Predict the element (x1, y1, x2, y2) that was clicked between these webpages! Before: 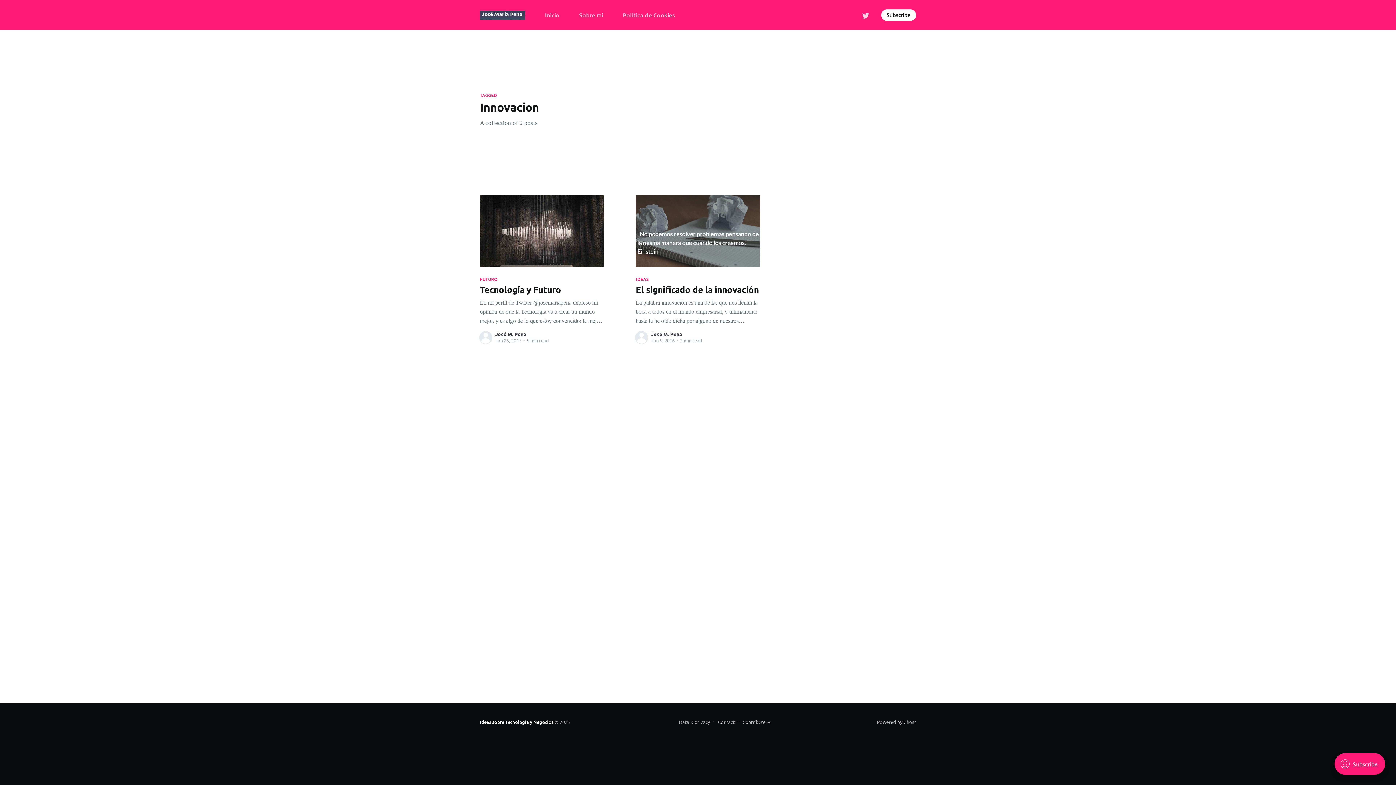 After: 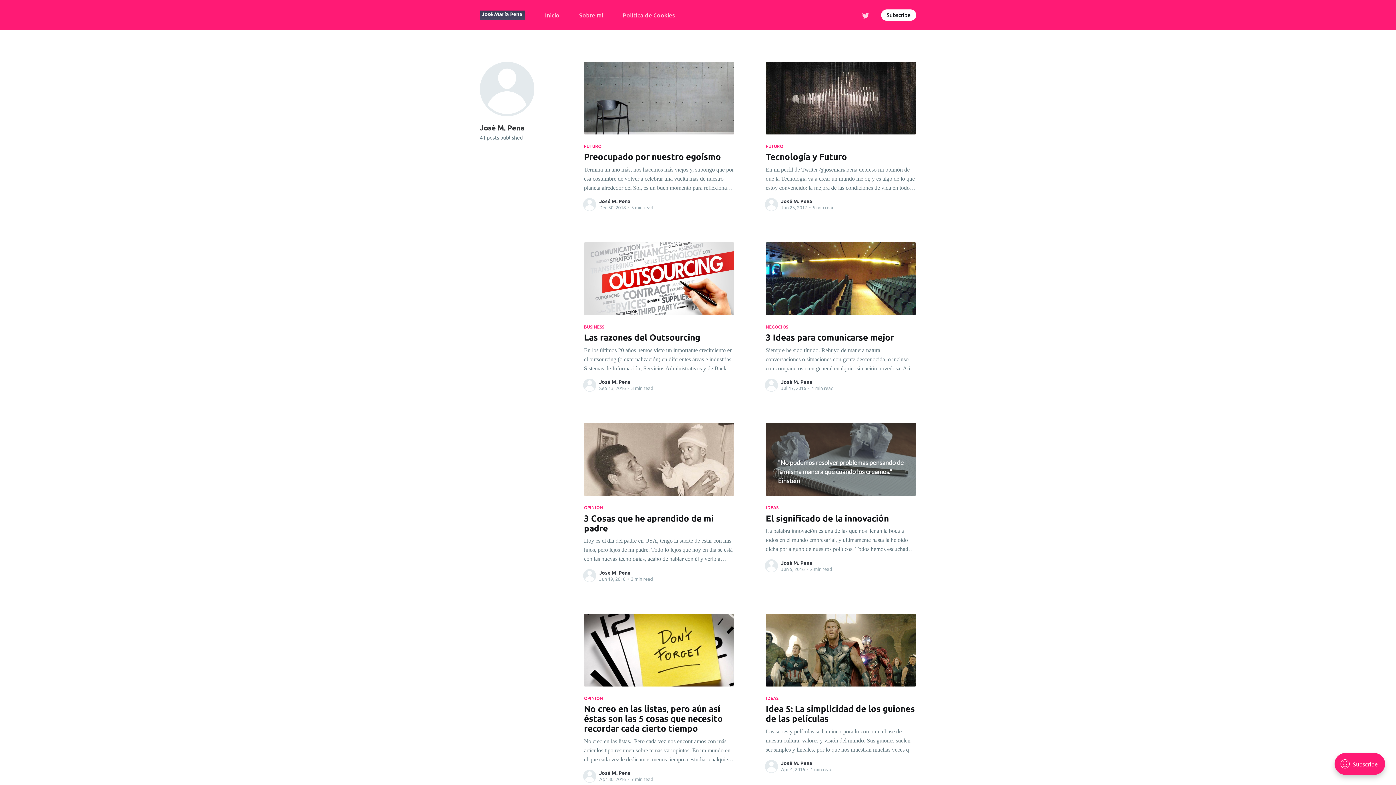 Action: label: José M. Pena bbox: (651, 331, 682, 337)